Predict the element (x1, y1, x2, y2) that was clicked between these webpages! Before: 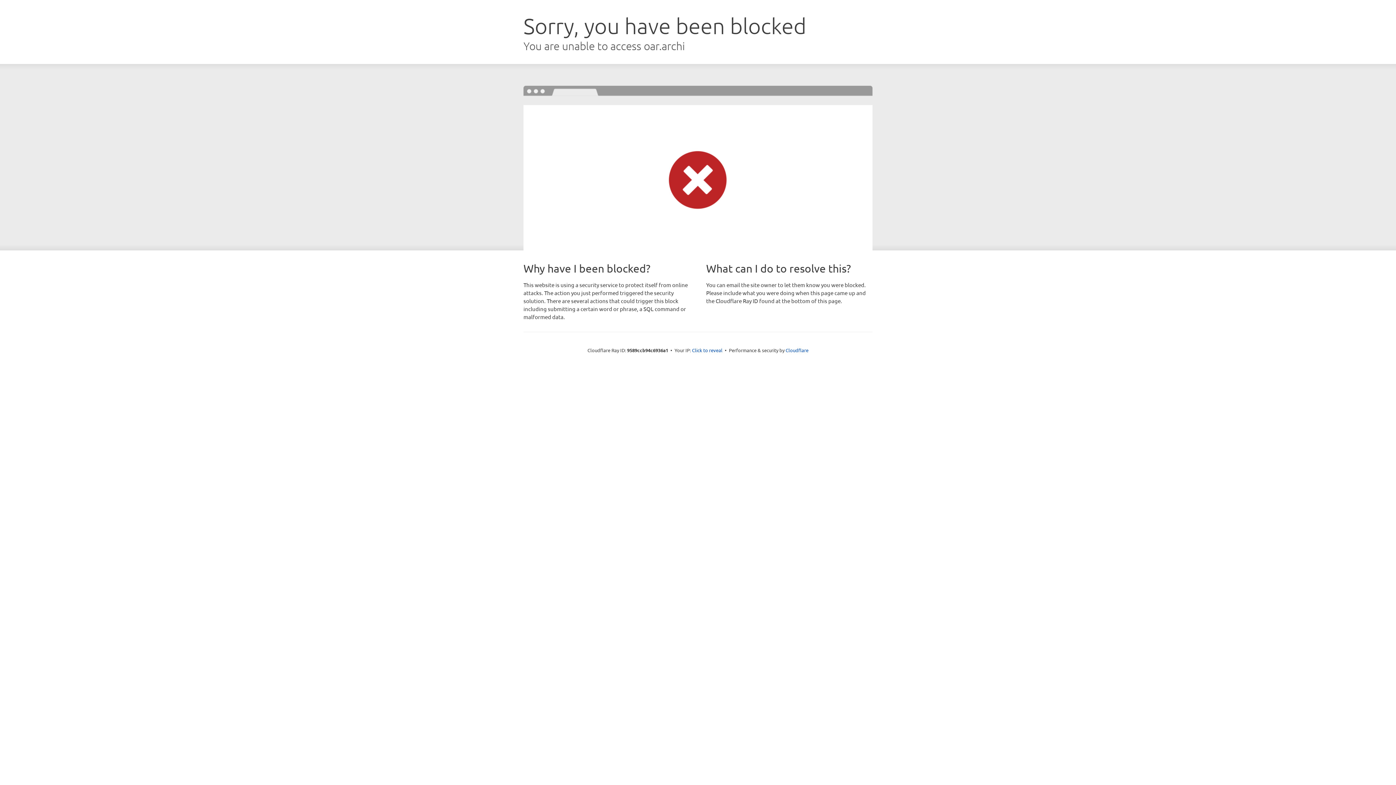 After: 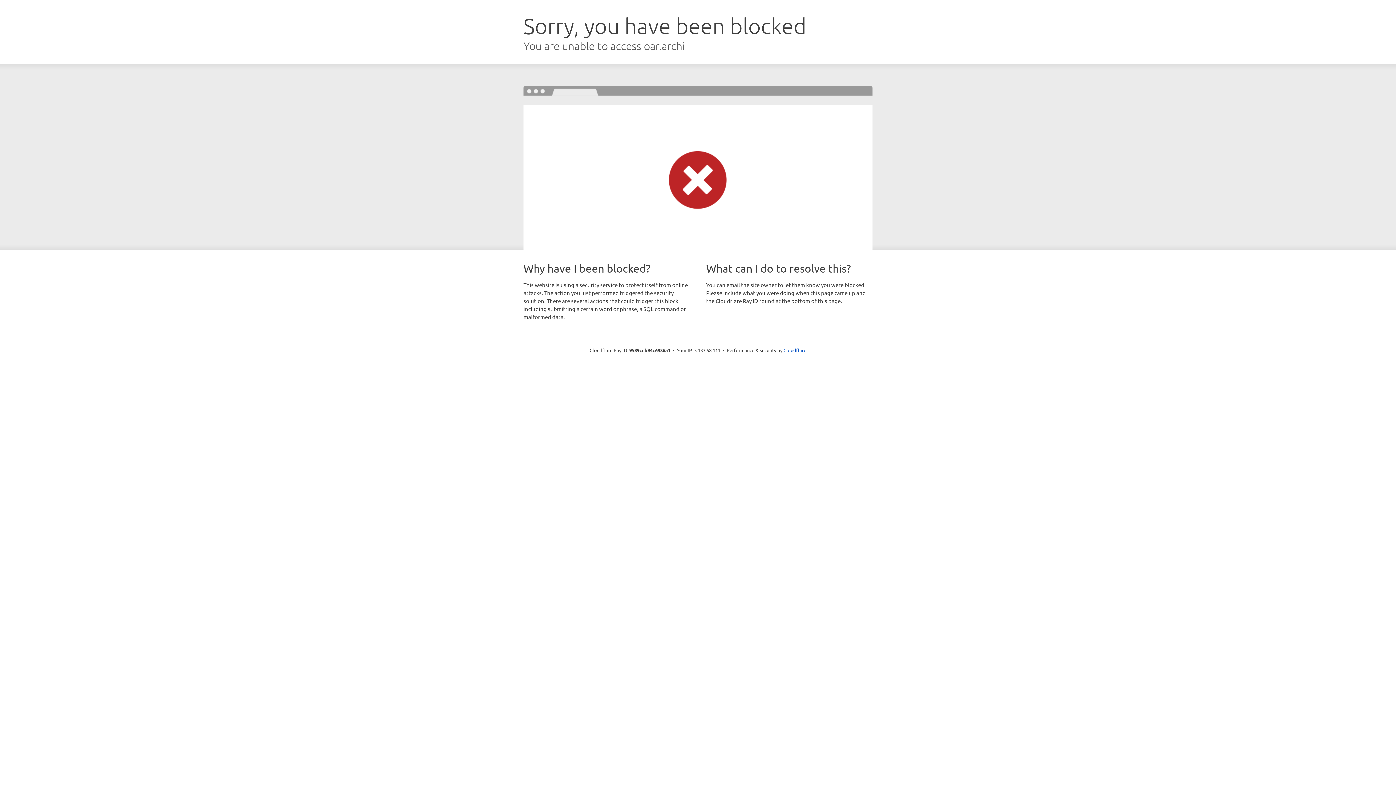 Action: bbox: (692, 346, 722, 353) label: Click to reveal